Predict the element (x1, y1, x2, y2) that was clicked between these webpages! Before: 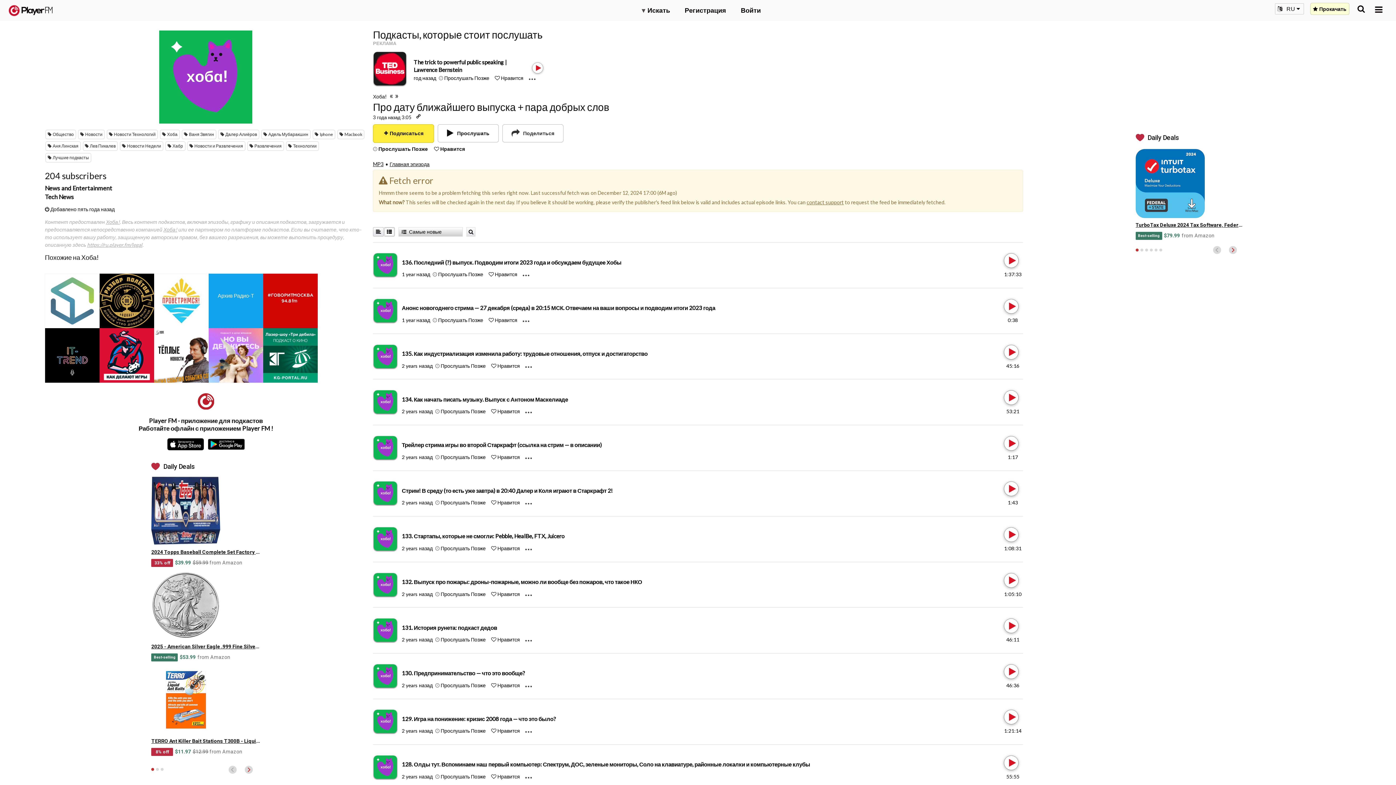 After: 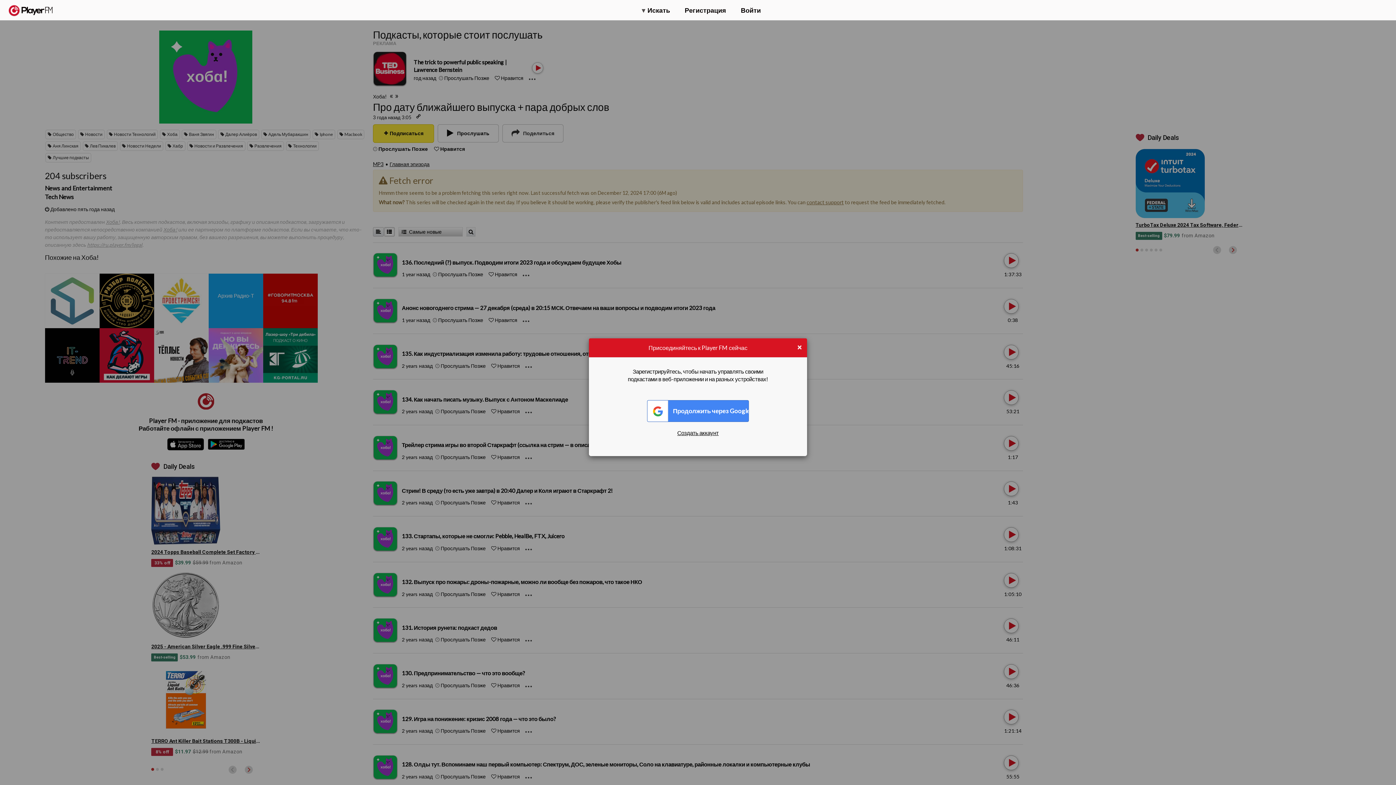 Action: label: Add to Play later bbox: (440, 682, 485, 688)